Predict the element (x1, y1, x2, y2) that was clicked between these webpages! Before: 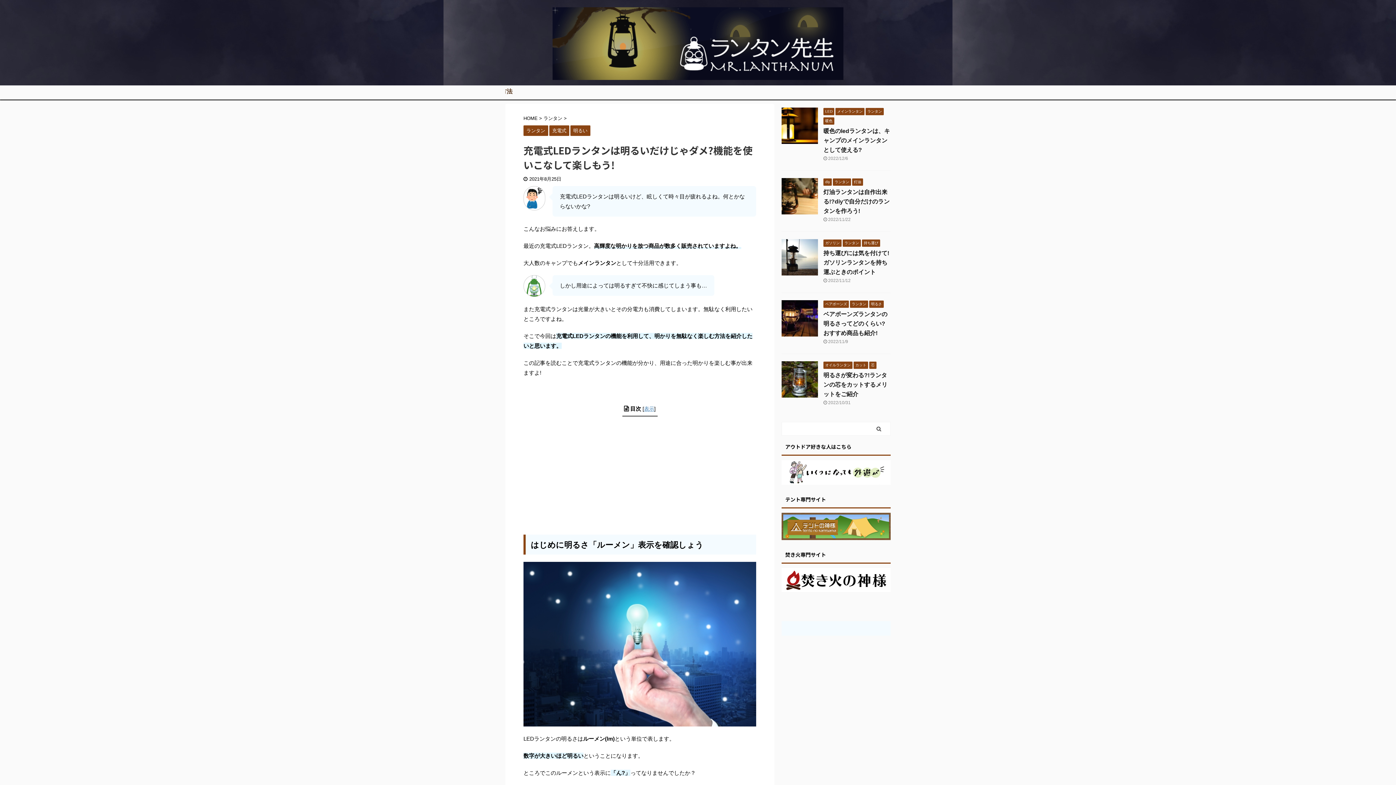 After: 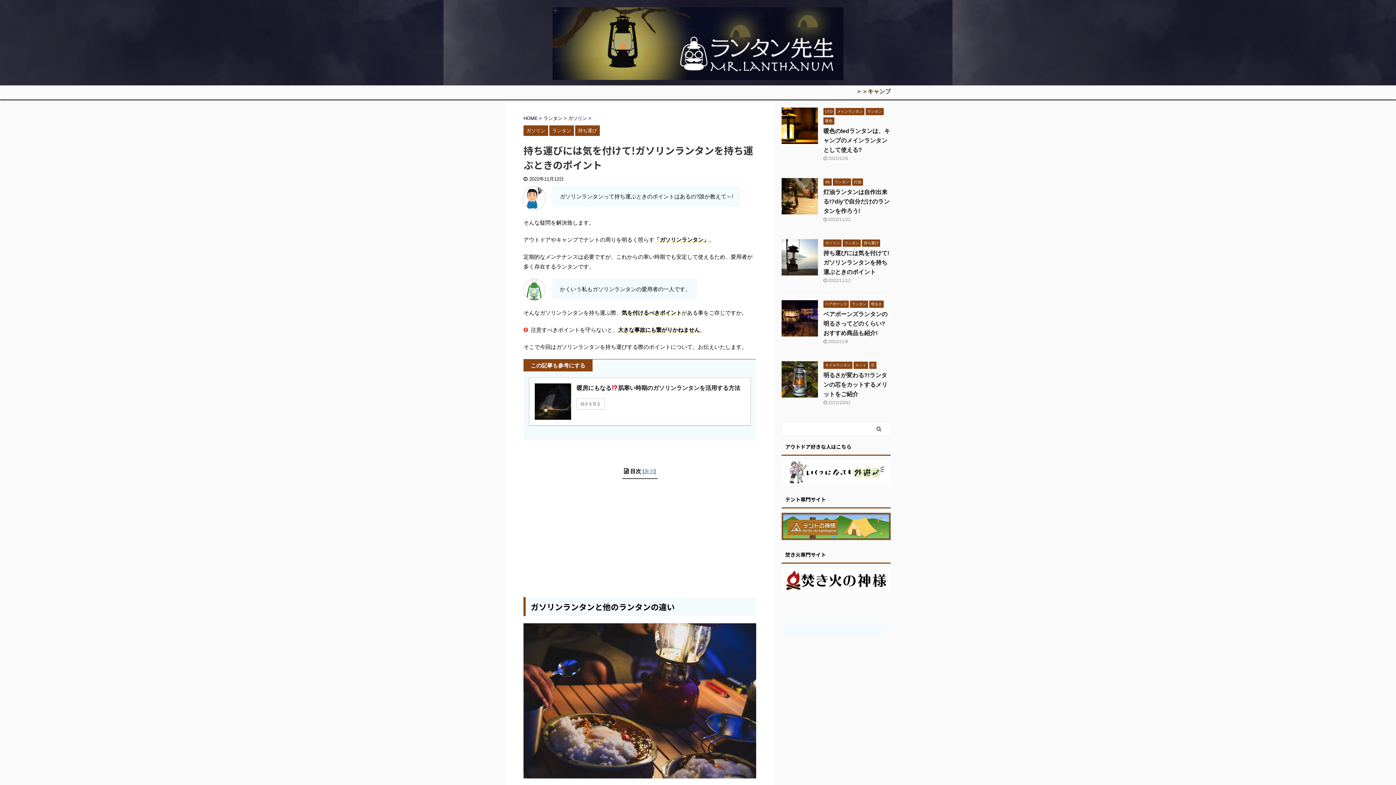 Action: bbox: (823, 250, 889, 275) label: 持ち運びには気を付けて!ガソリンランタンを持ち運ぶときのポイント